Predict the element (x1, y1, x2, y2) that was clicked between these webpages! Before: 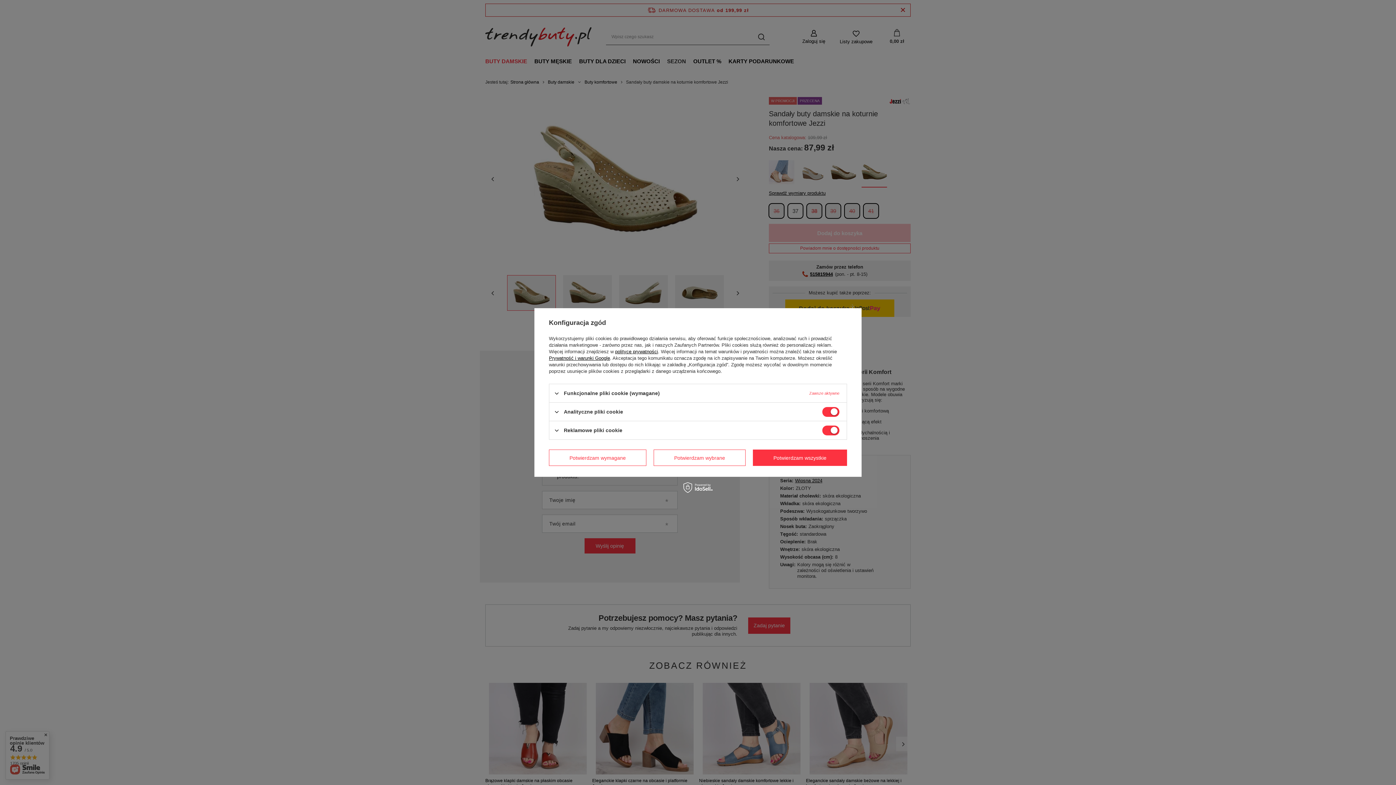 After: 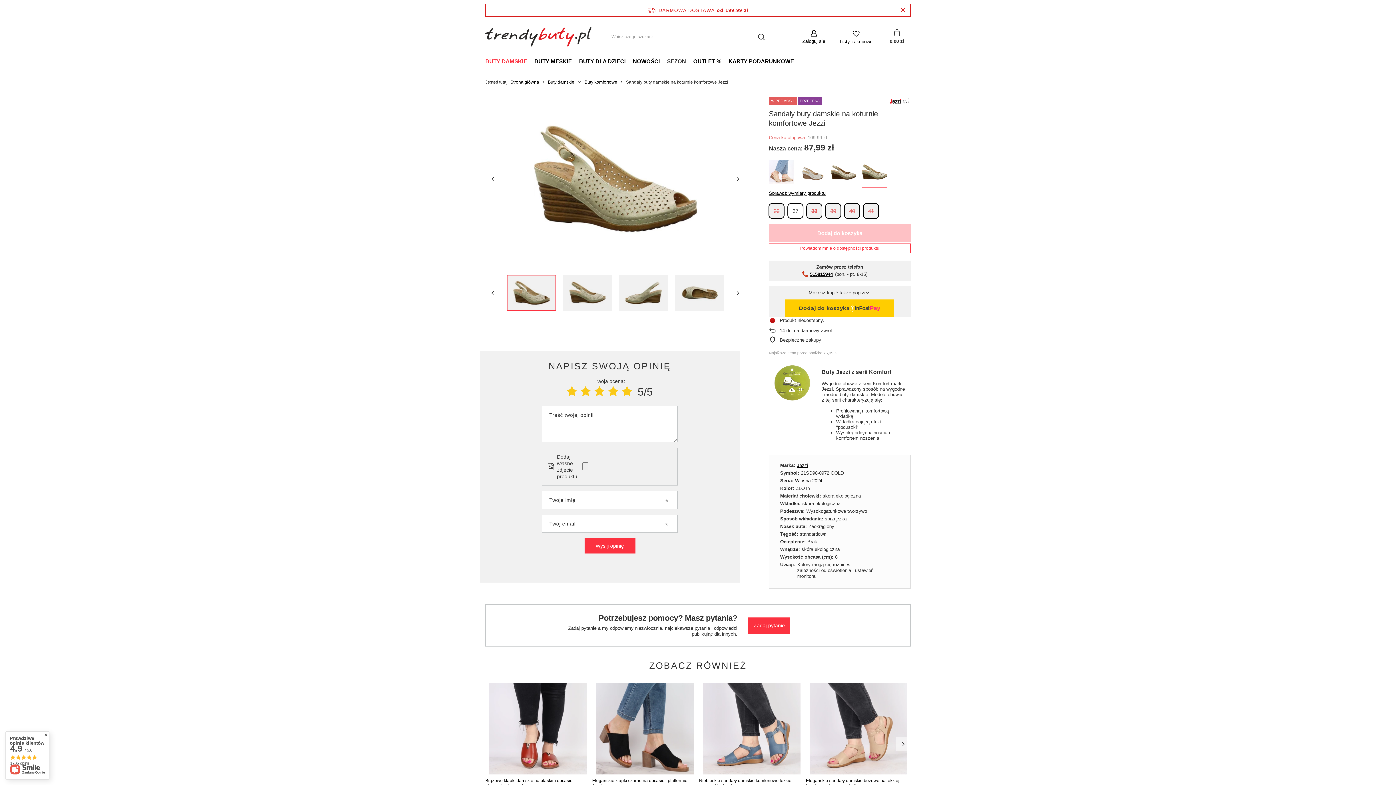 Action: bbox: (653, 449, 745, 466) label: Potwierdzam wybrane